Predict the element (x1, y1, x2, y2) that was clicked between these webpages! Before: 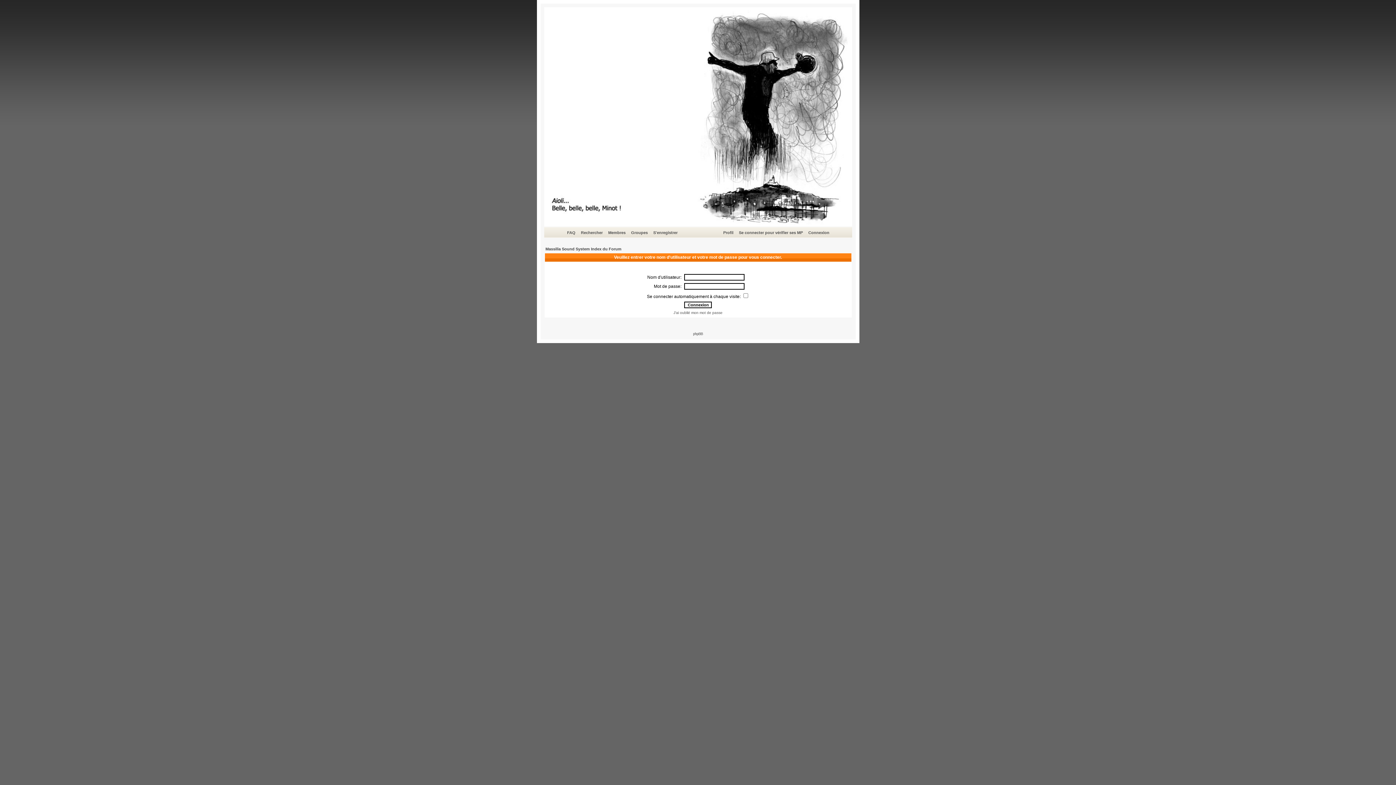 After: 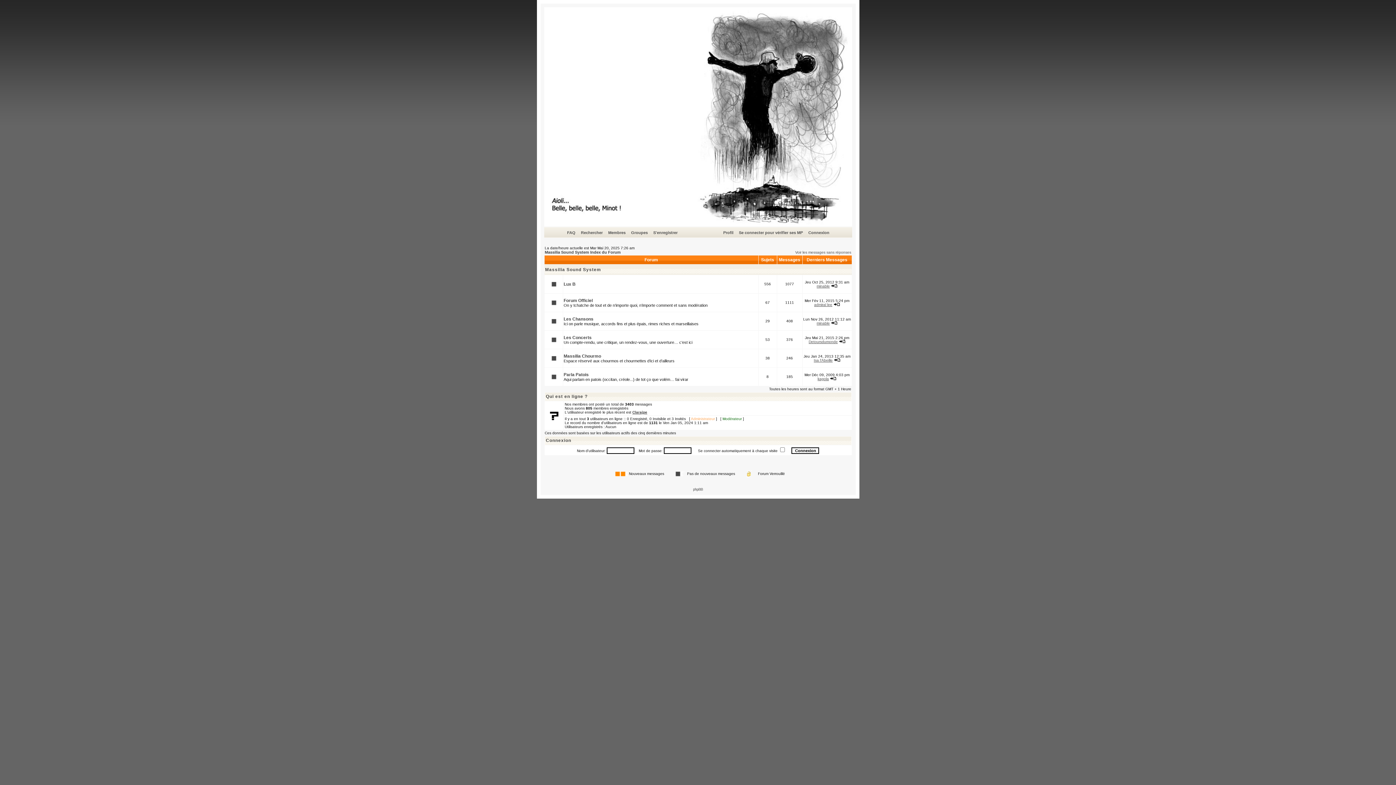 Action: label: Massilia Sound System Index du Forum bbox: (545, 246, 621, 251)